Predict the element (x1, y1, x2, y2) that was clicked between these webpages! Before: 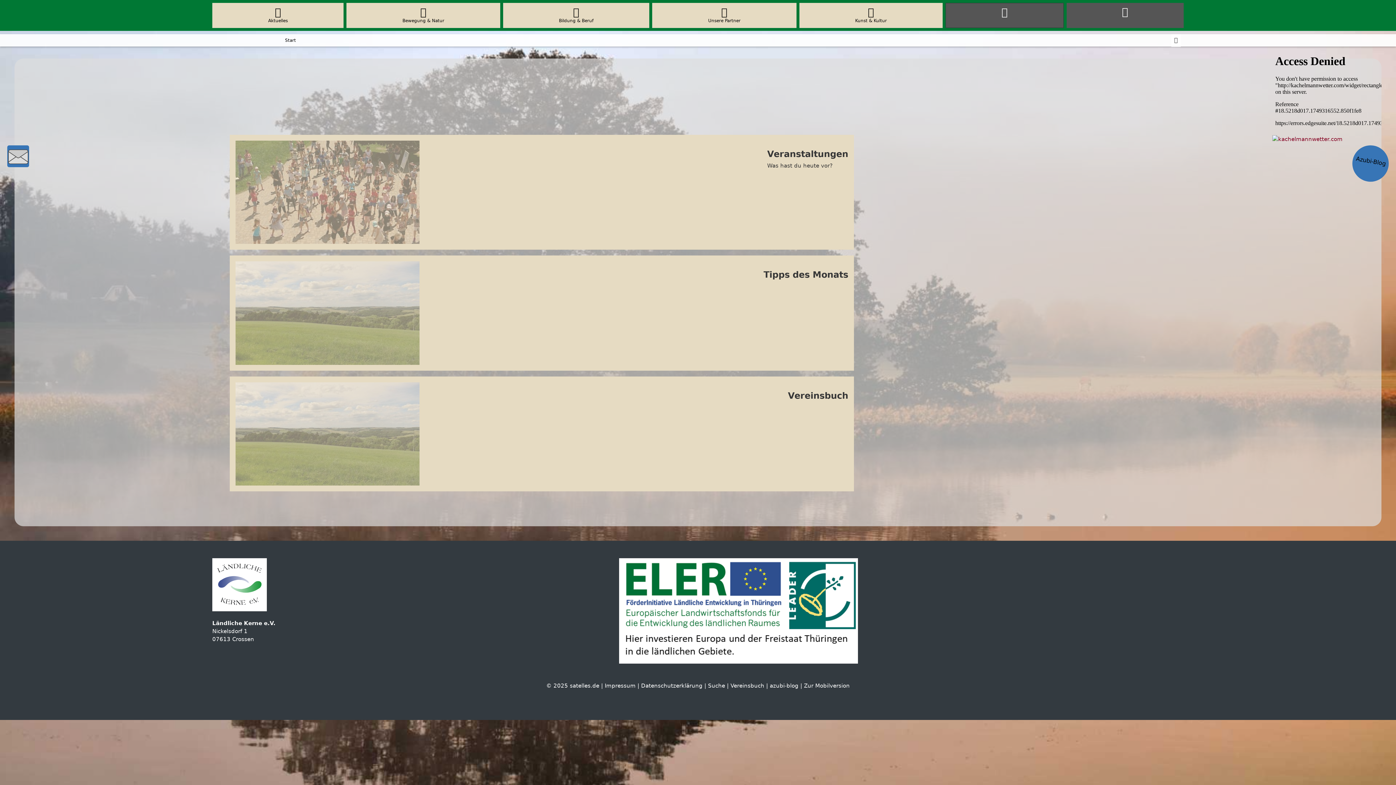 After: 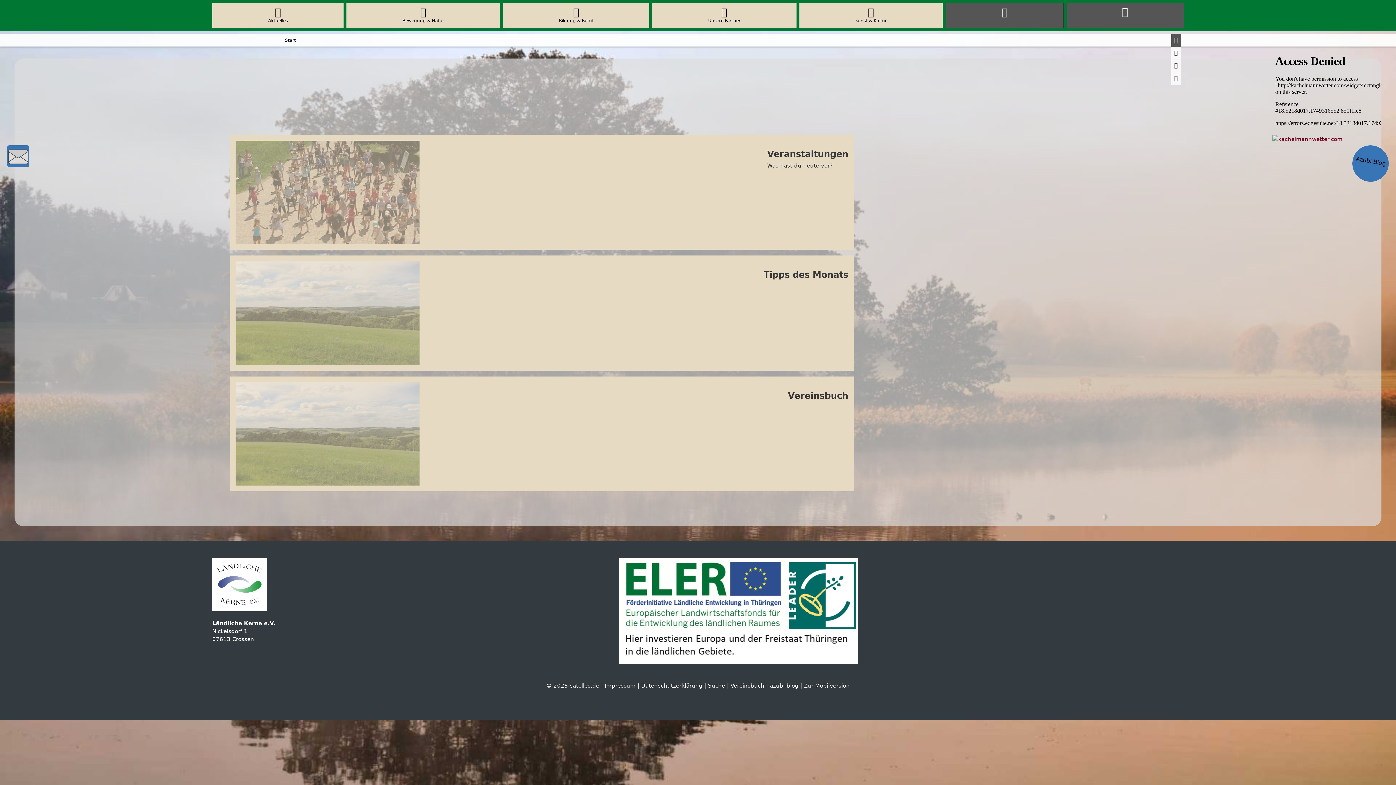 Action: bbox: (1171, 34, 1181, 46)